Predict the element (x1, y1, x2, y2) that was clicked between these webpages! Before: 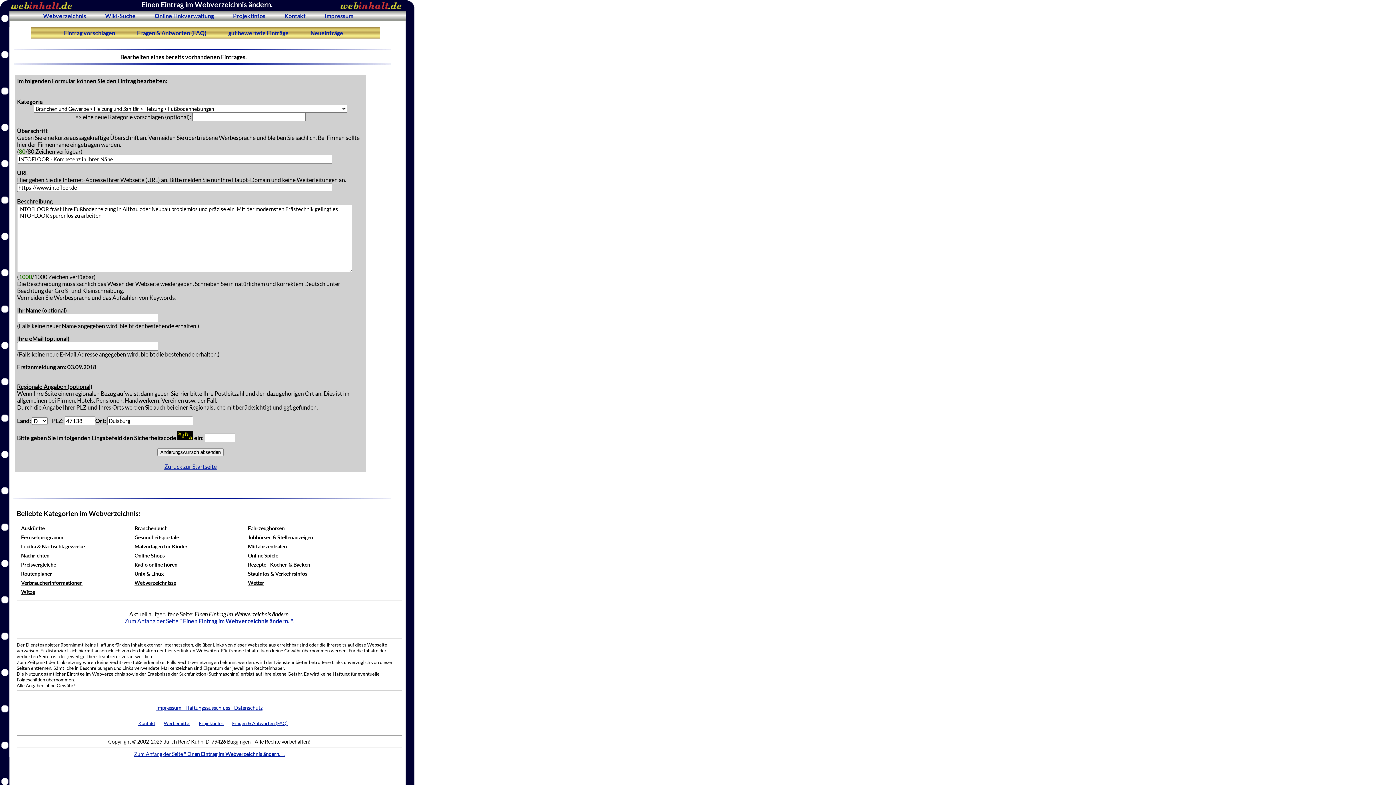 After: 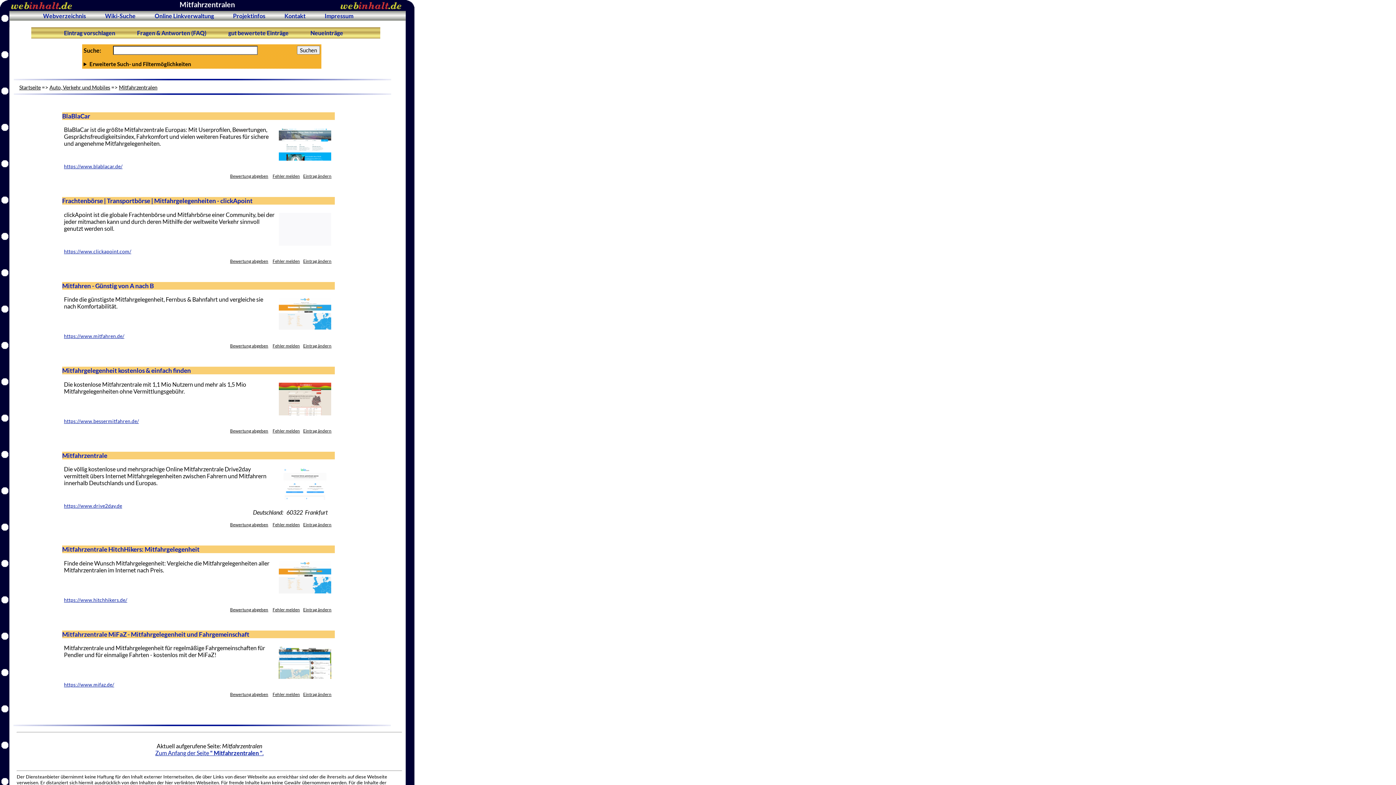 Action: label: Mitfahrzentralen bbox: (248, 543, 286, 549)